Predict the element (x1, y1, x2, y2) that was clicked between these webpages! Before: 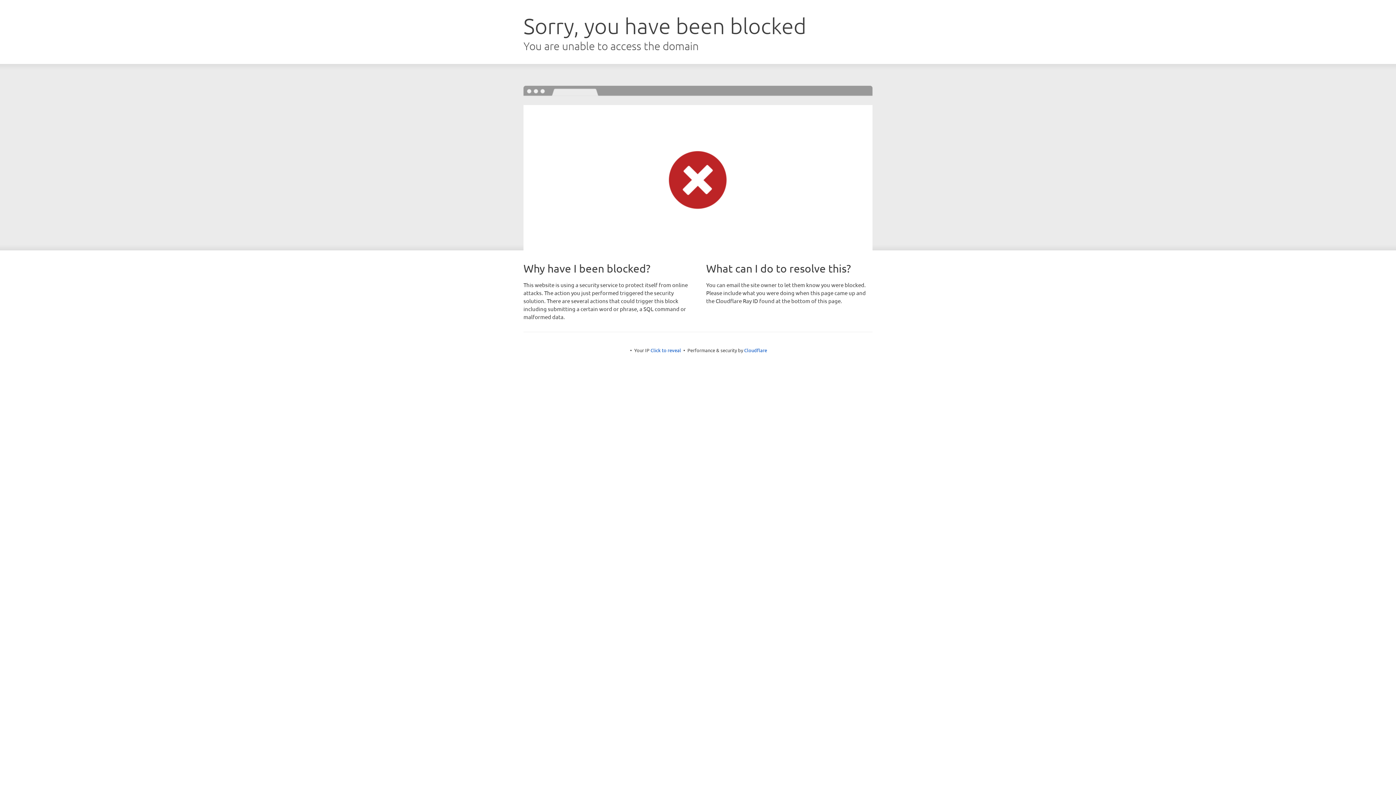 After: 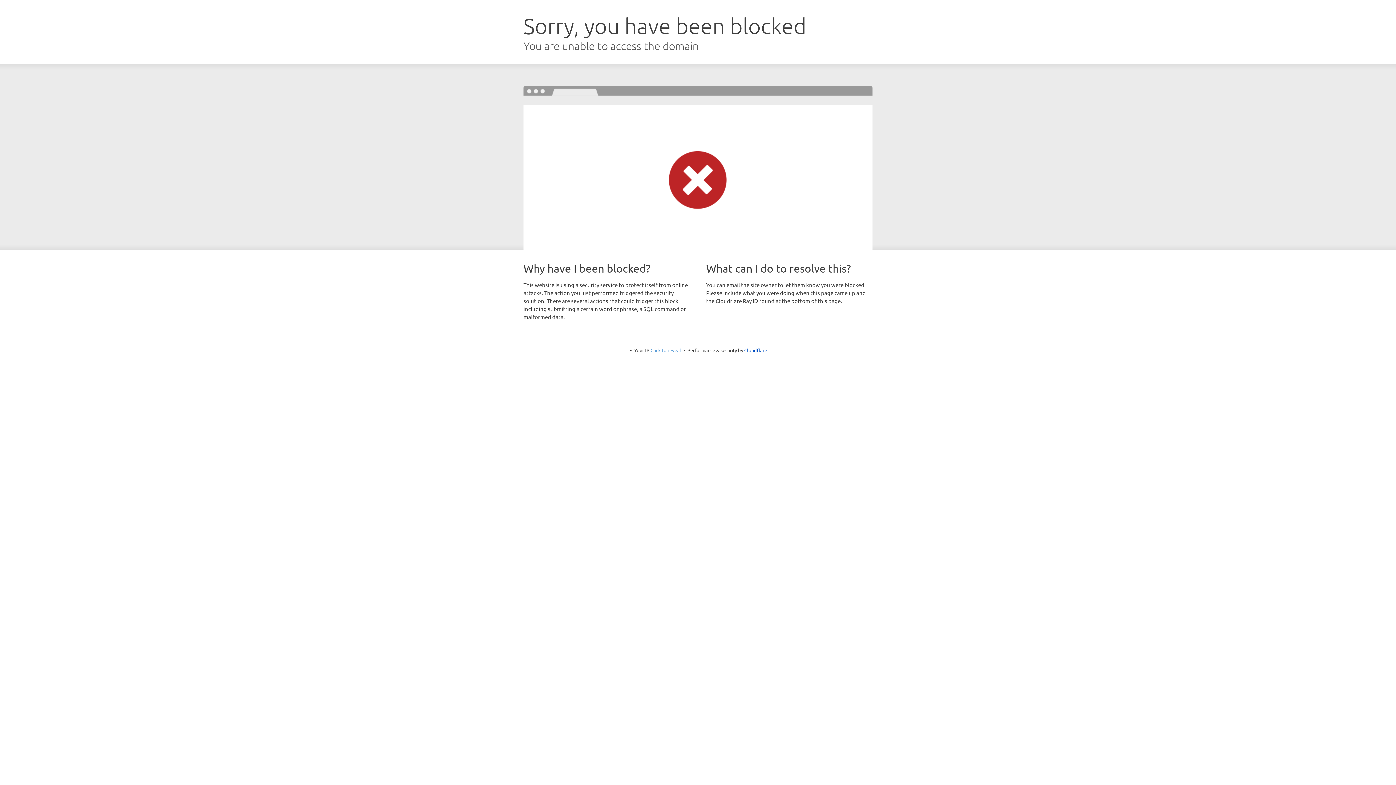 Action: bbox: (650, 347, 681, 353) label: Click to reveal